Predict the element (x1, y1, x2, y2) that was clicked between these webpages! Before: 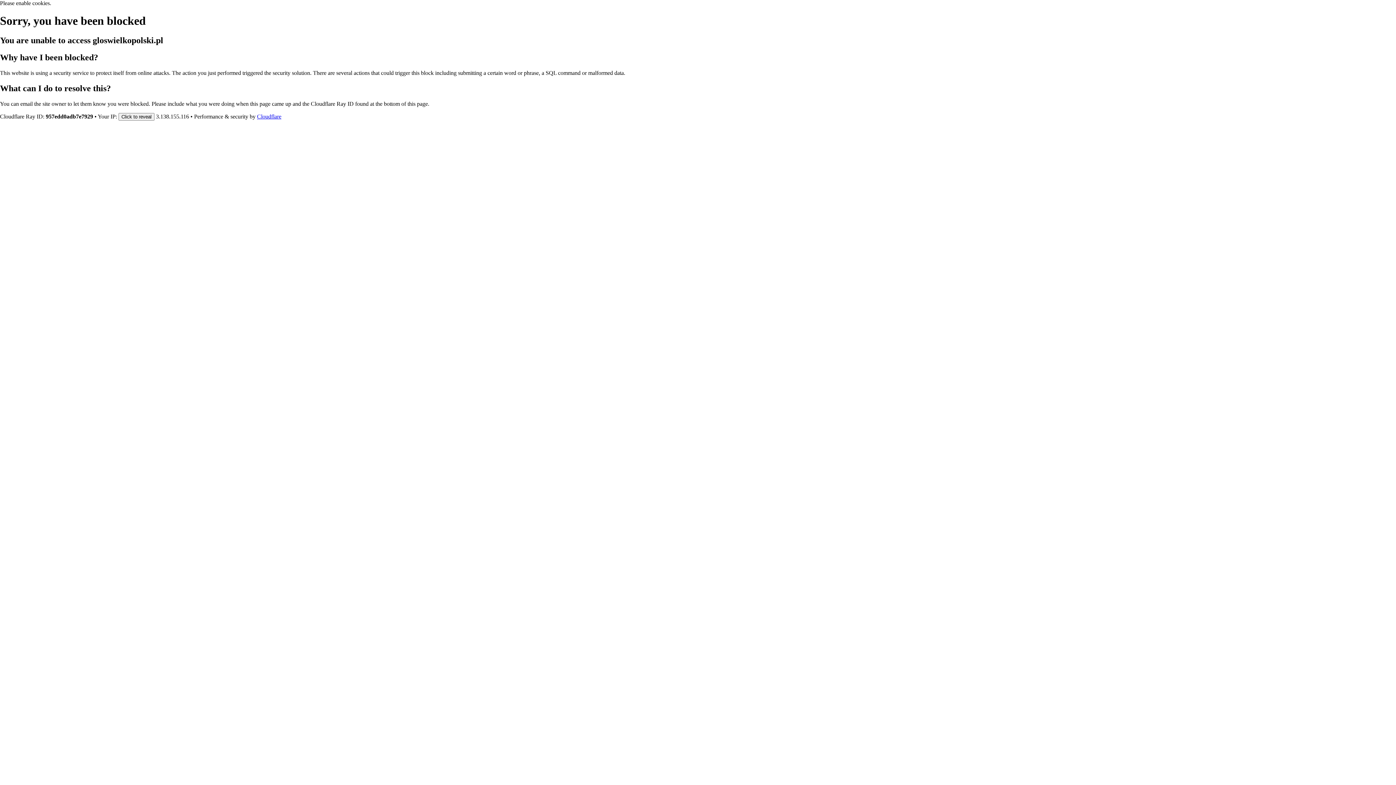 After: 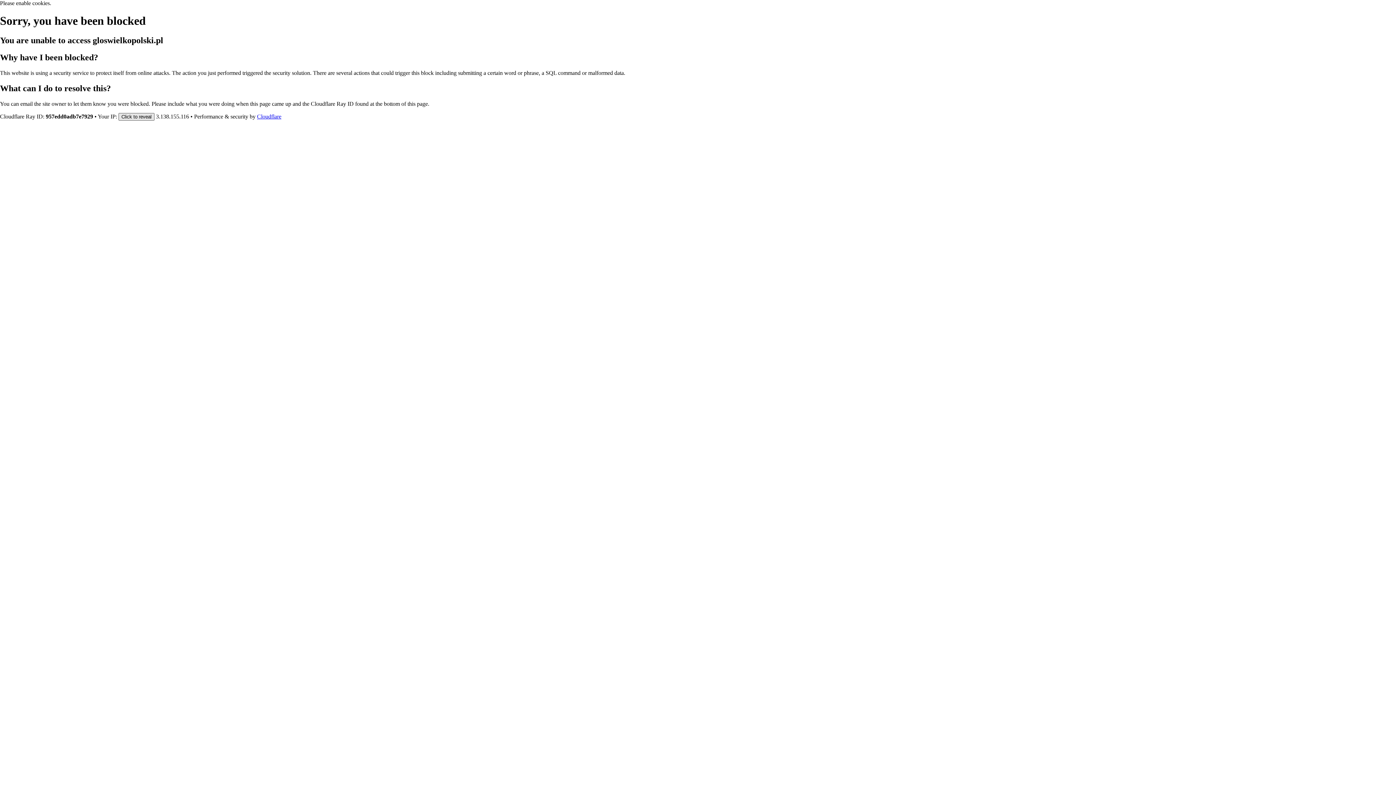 Action: label: Click to reveal bbox: (118, 112, 154, 120)